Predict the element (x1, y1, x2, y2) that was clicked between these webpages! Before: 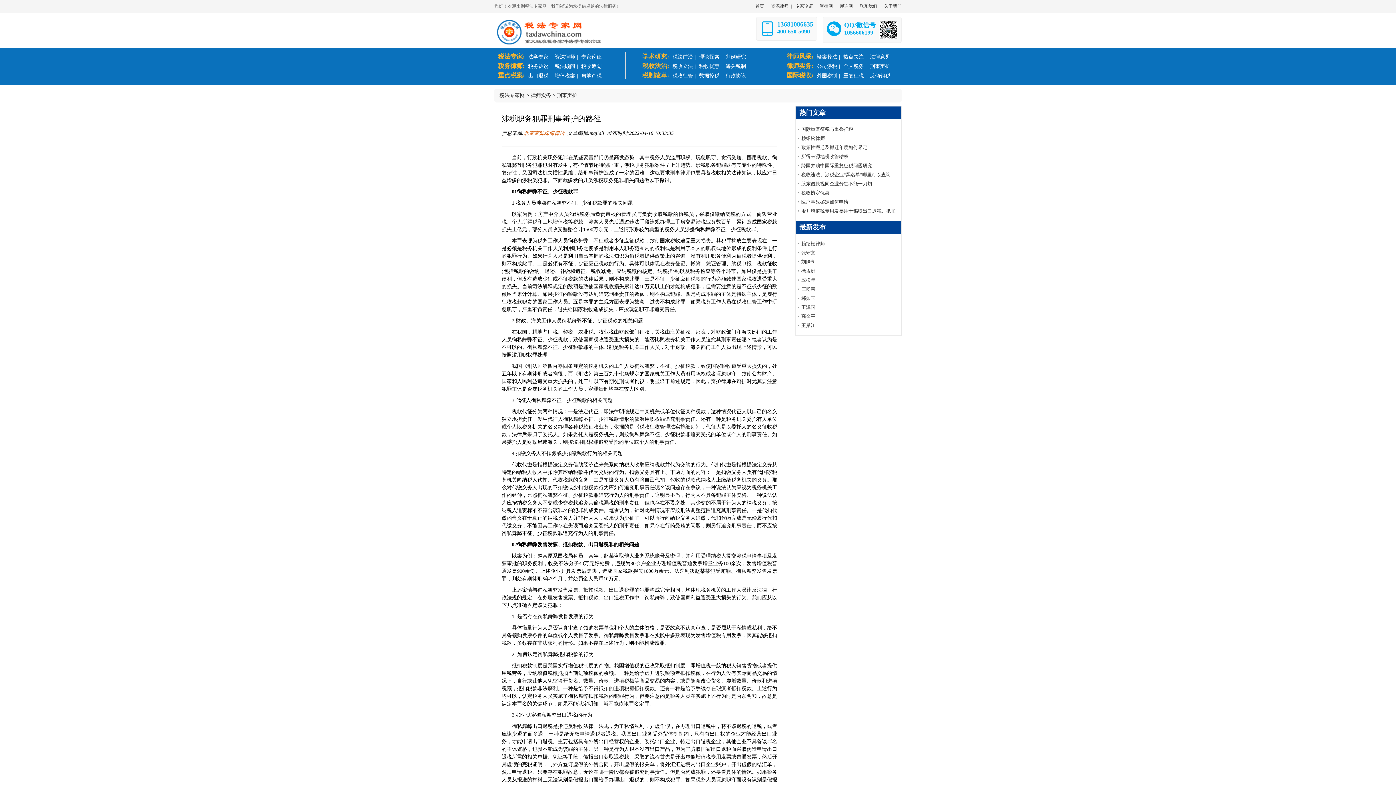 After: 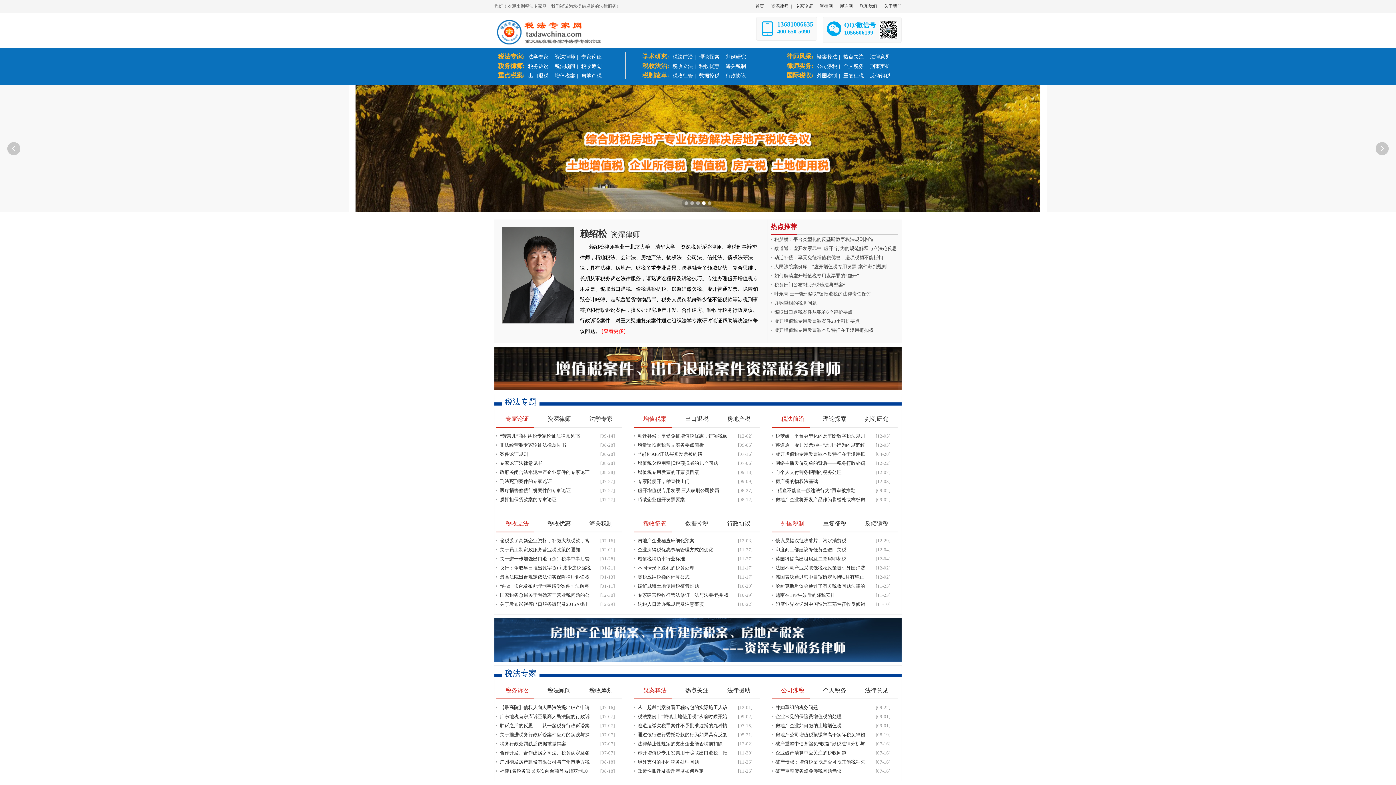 Action: label: 北京京师珠海律所 bbox: (524, 130, 564, 136)